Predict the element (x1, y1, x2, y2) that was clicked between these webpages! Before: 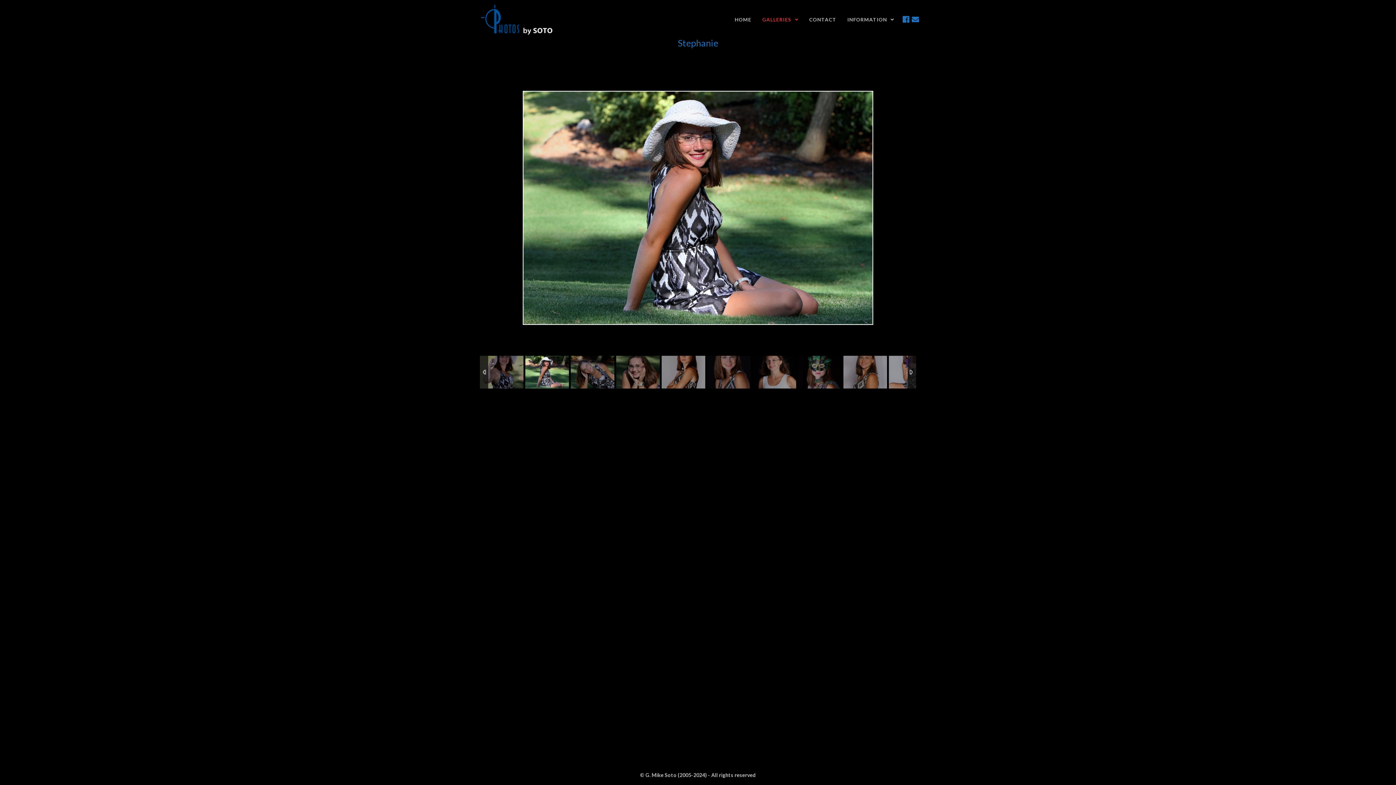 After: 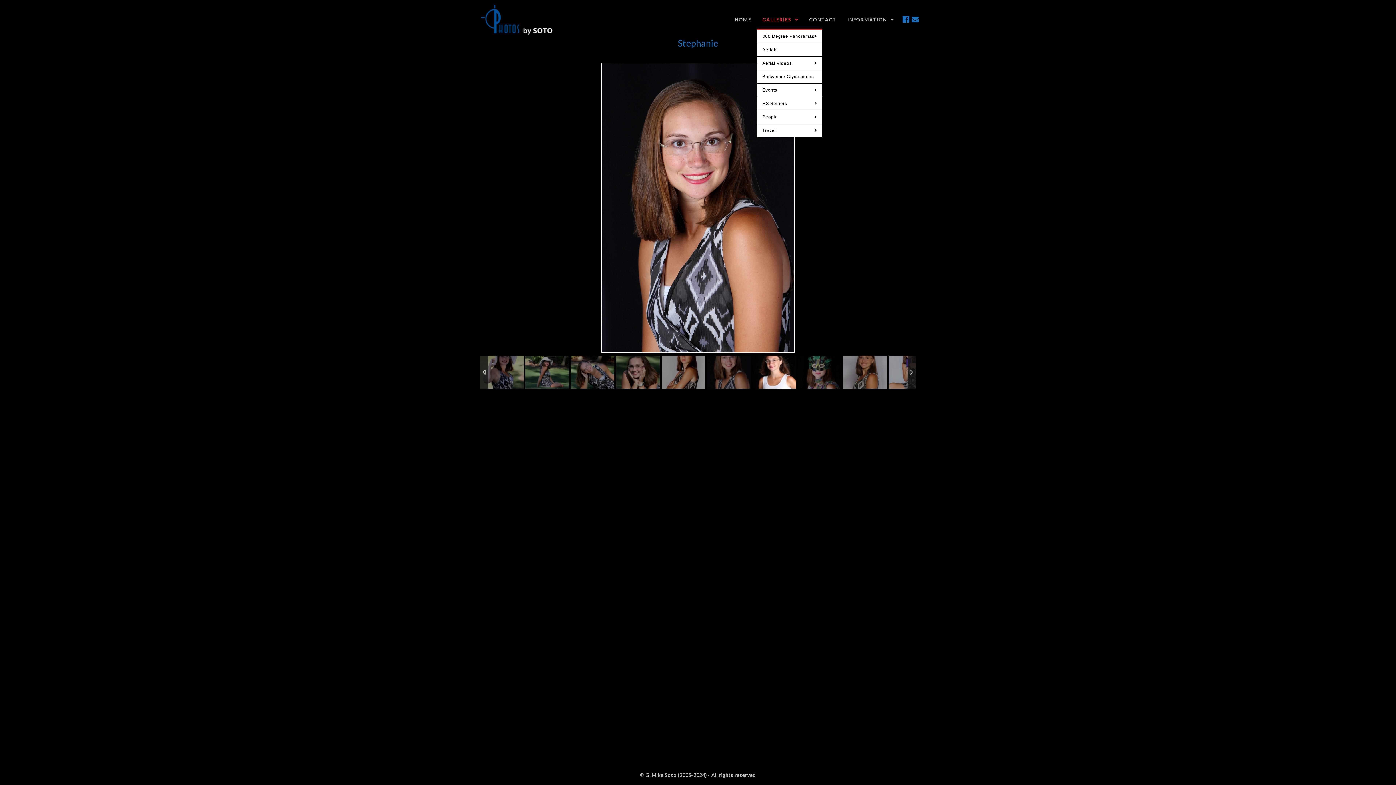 Action: bbox: (757, 10, 804, 28) label: GALLERIES 